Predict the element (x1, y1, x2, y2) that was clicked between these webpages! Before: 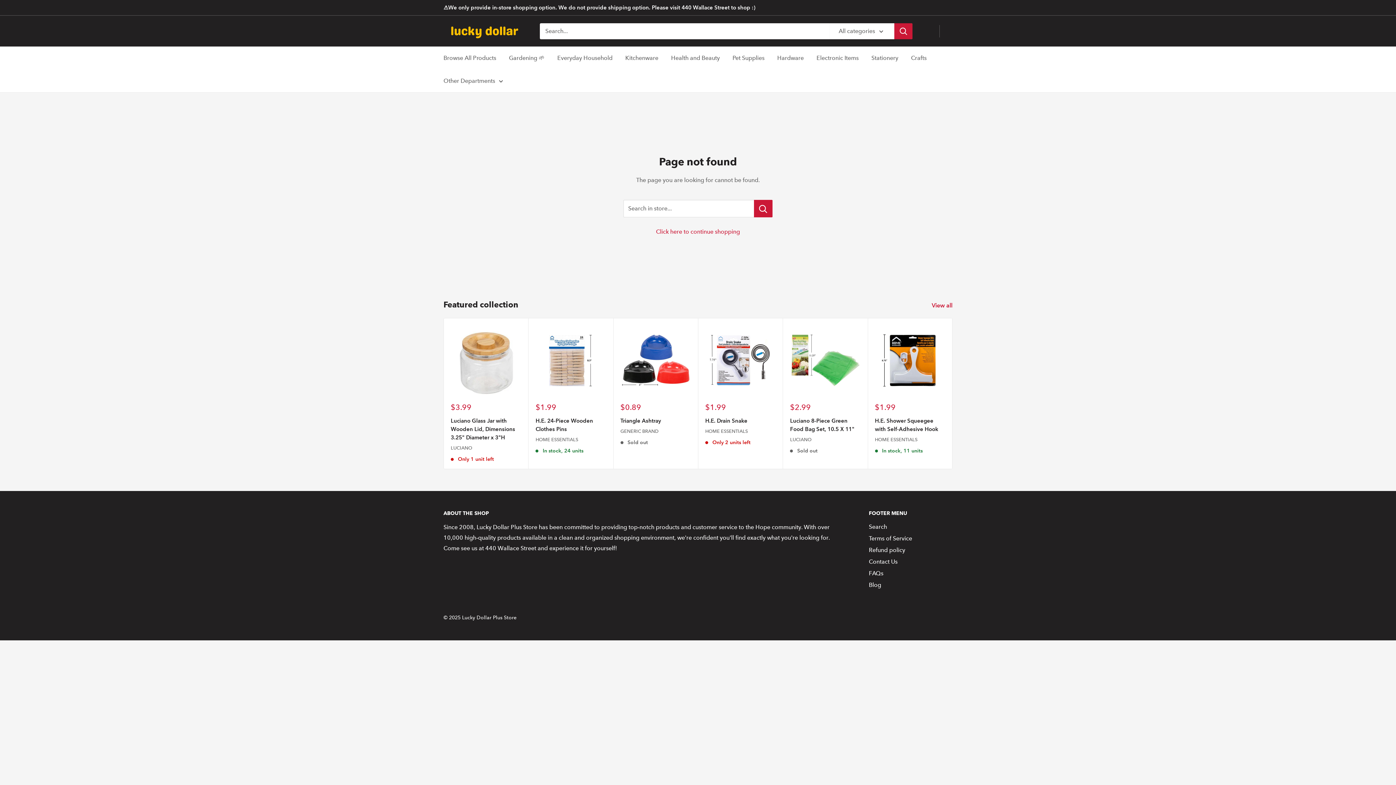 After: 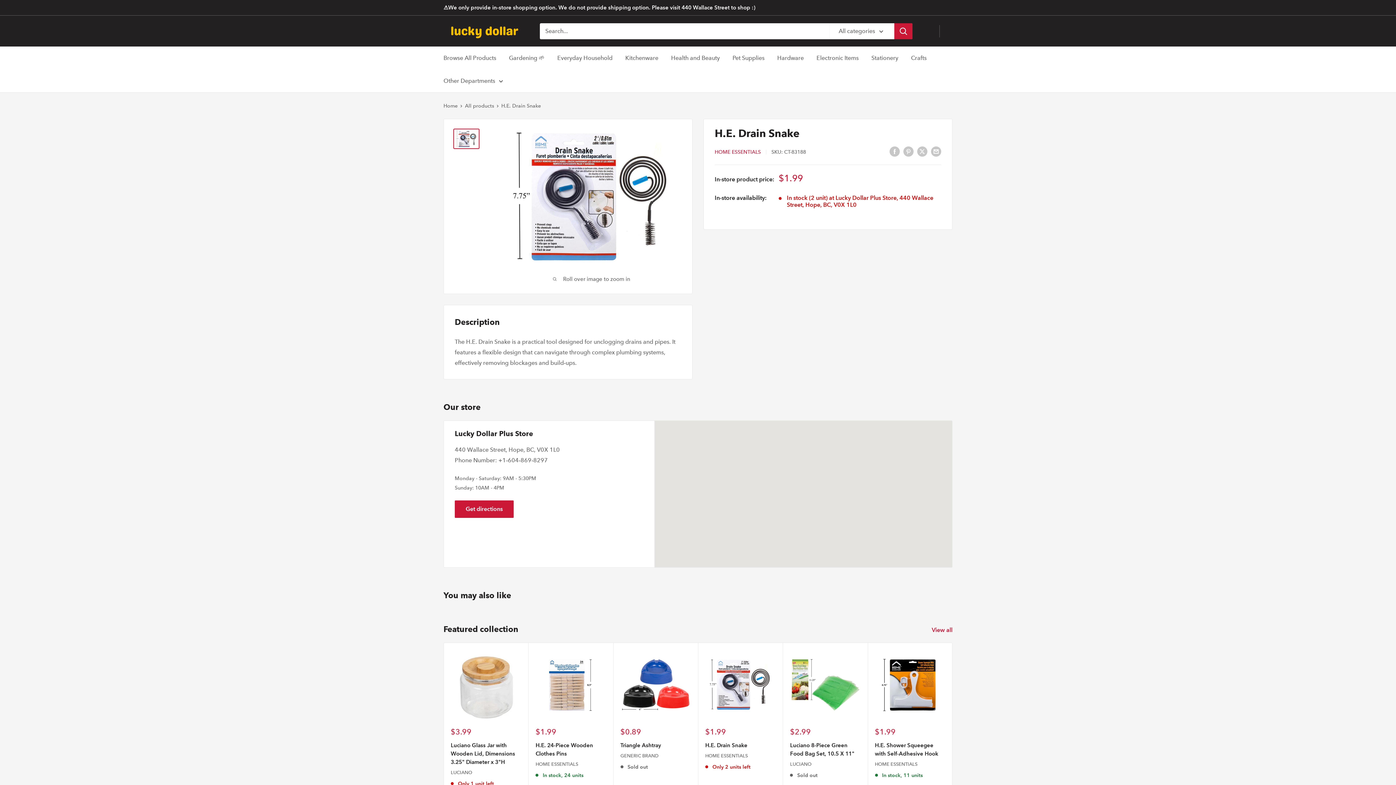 Action: bbox: (705, 416, 775, 425) label: H.E. Drain Snake